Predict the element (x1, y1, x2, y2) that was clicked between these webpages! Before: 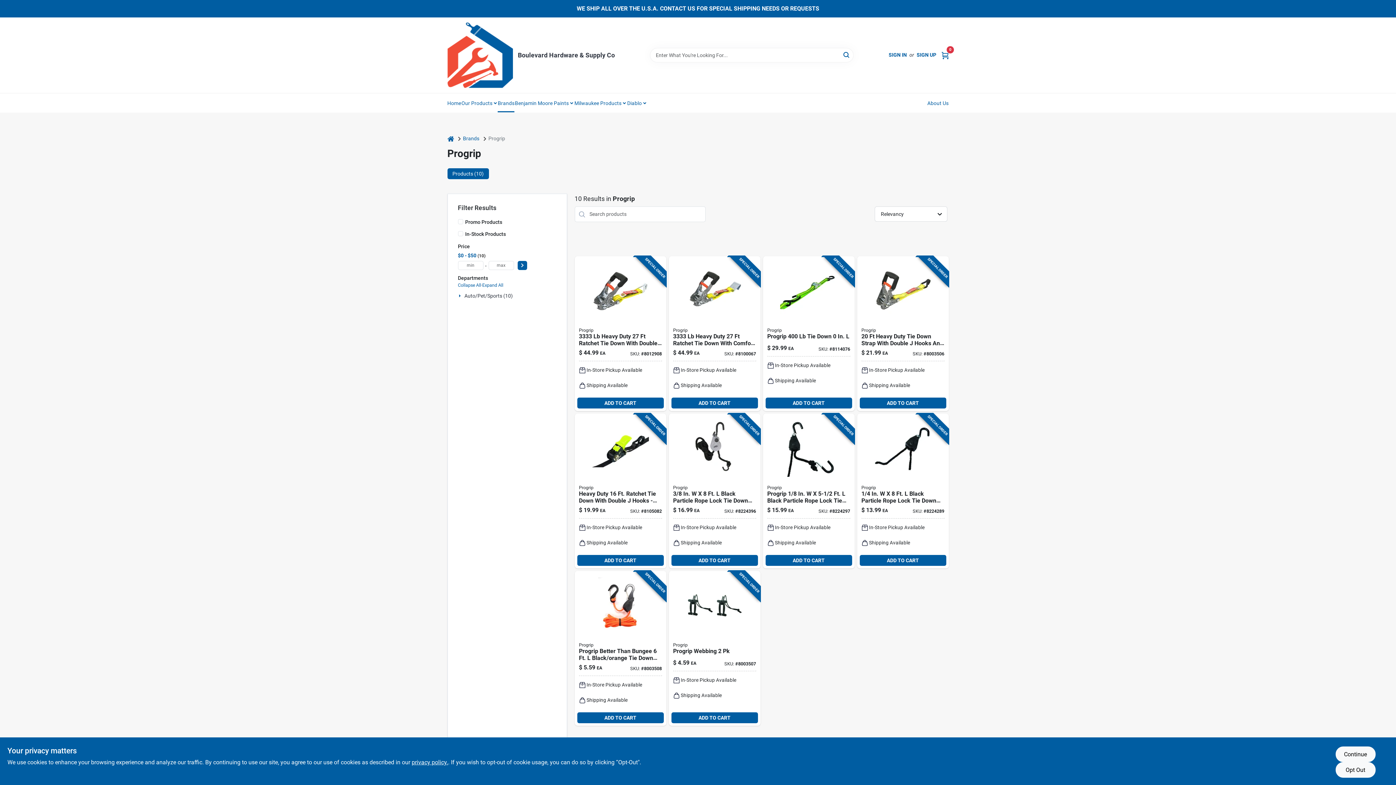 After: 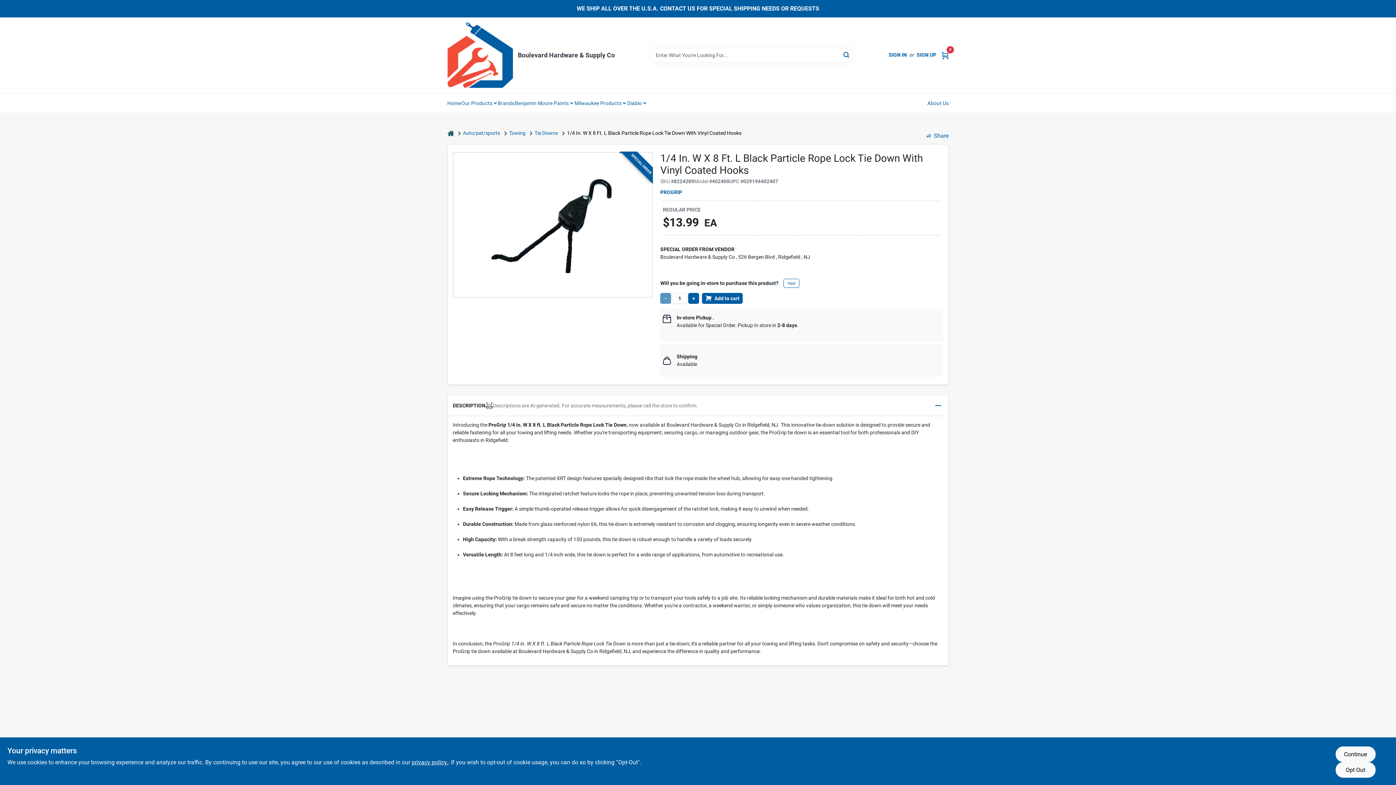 Action: label: Go to pro-grip-black-particle-rope-lock-tie-down-029194402407 product page bbox: (857, 413, 948, 568)